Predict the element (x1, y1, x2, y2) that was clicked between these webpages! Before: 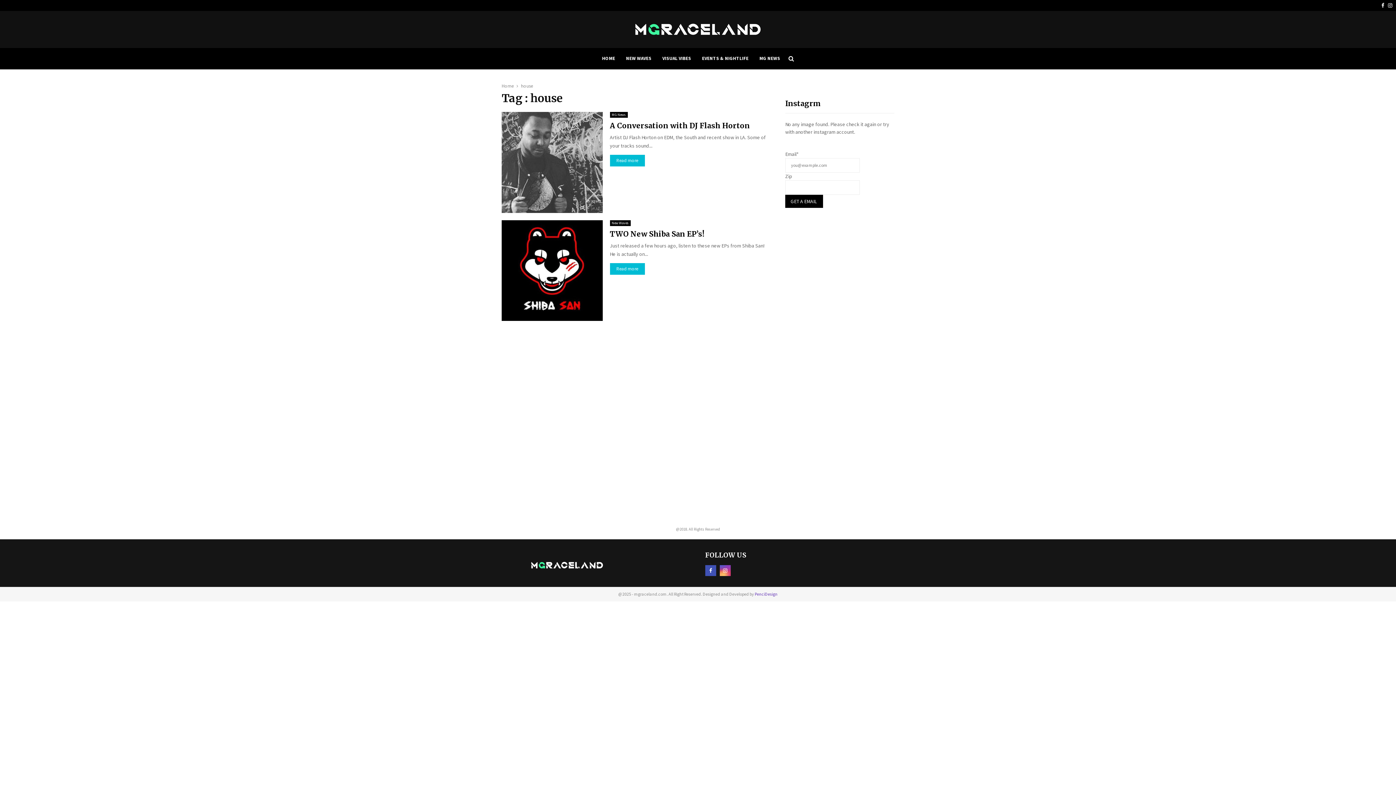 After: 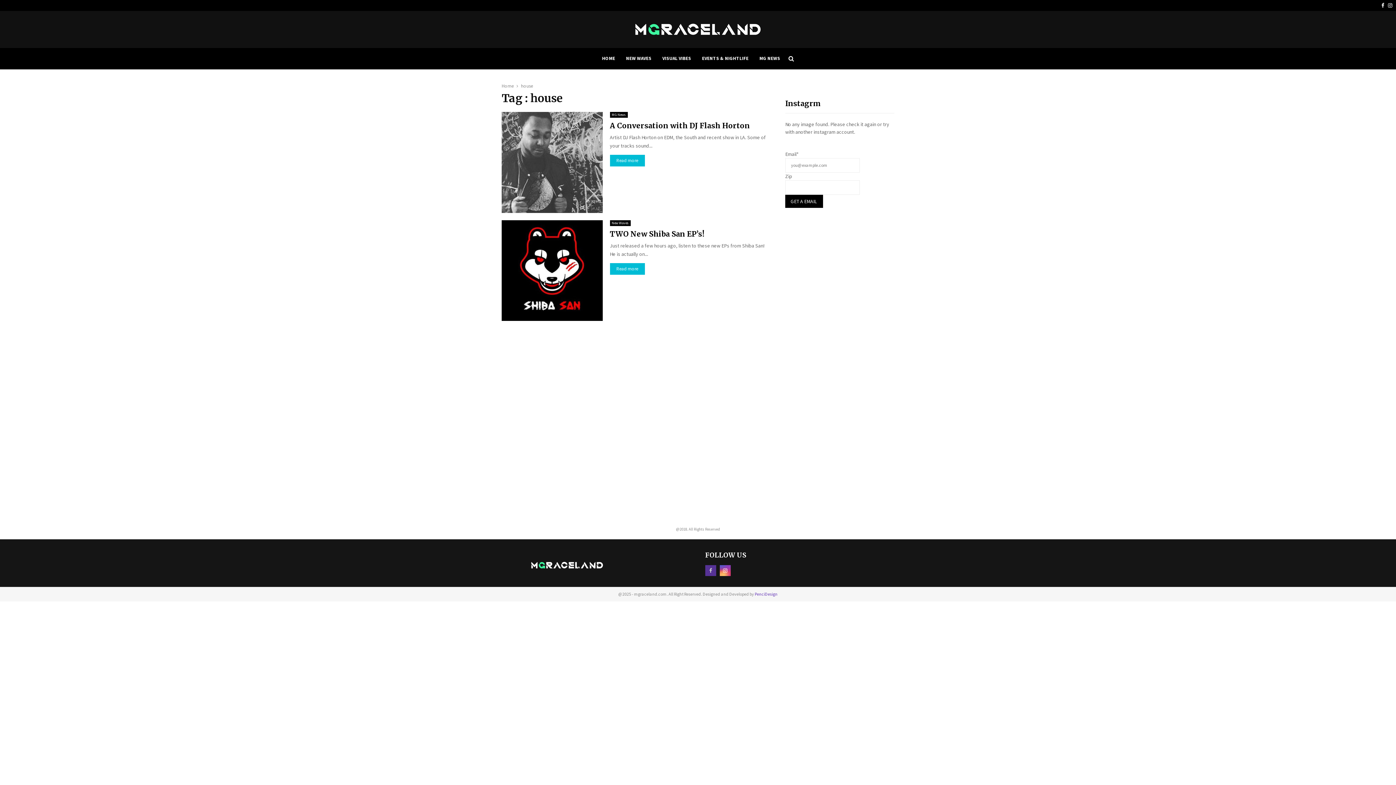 Action: bbox: (705, 565, 716, 576)